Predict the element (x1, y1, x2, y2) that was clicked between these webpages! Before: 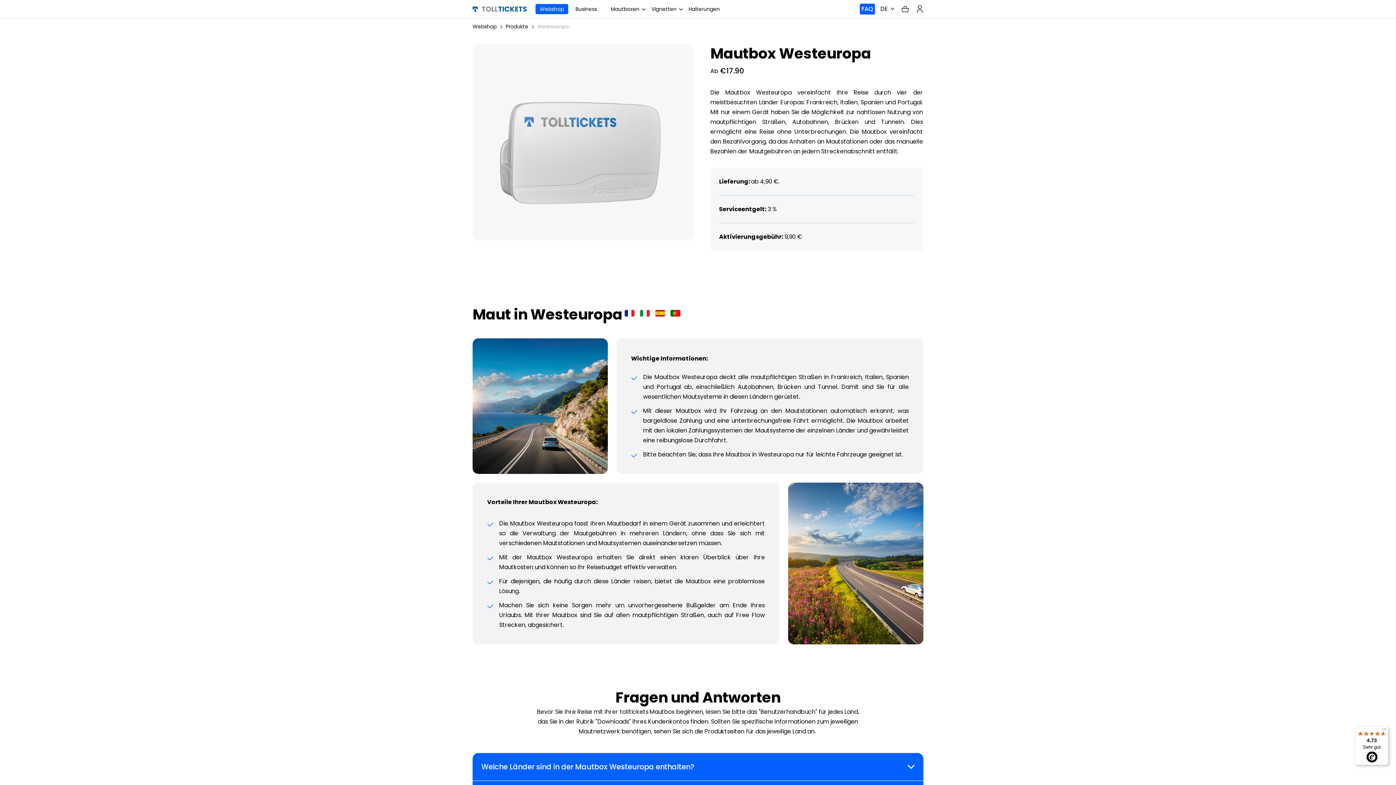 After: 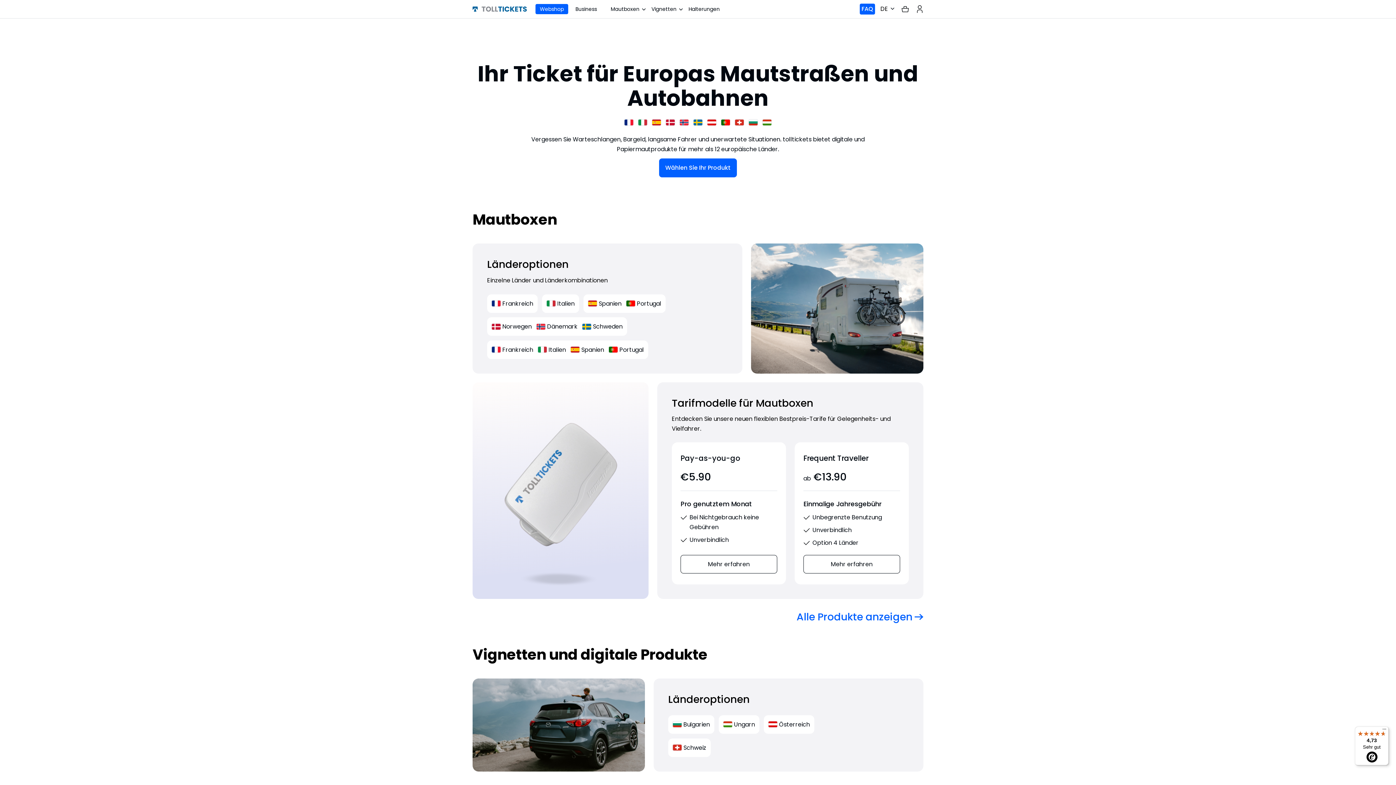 Action: label: Webshop bbox: (535, 3, 568, 14)